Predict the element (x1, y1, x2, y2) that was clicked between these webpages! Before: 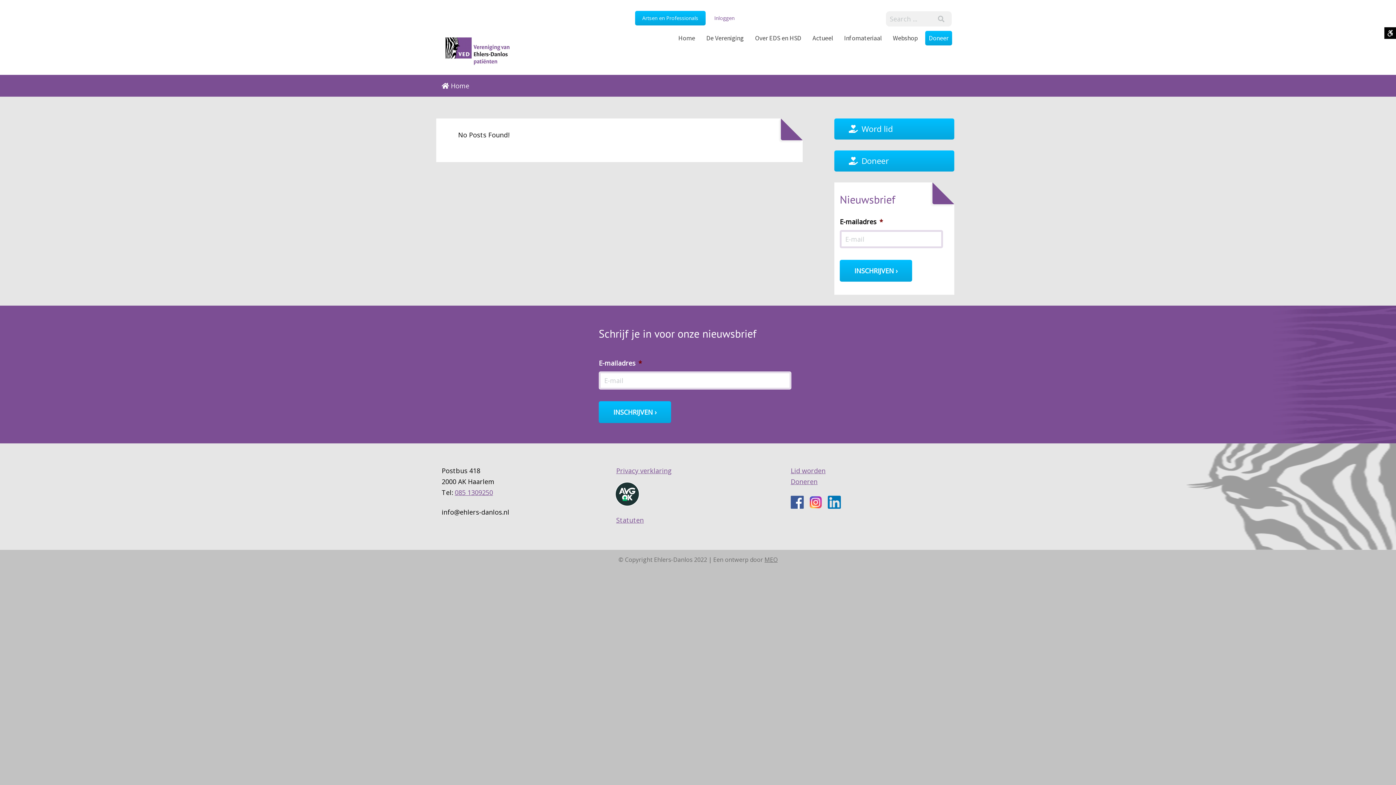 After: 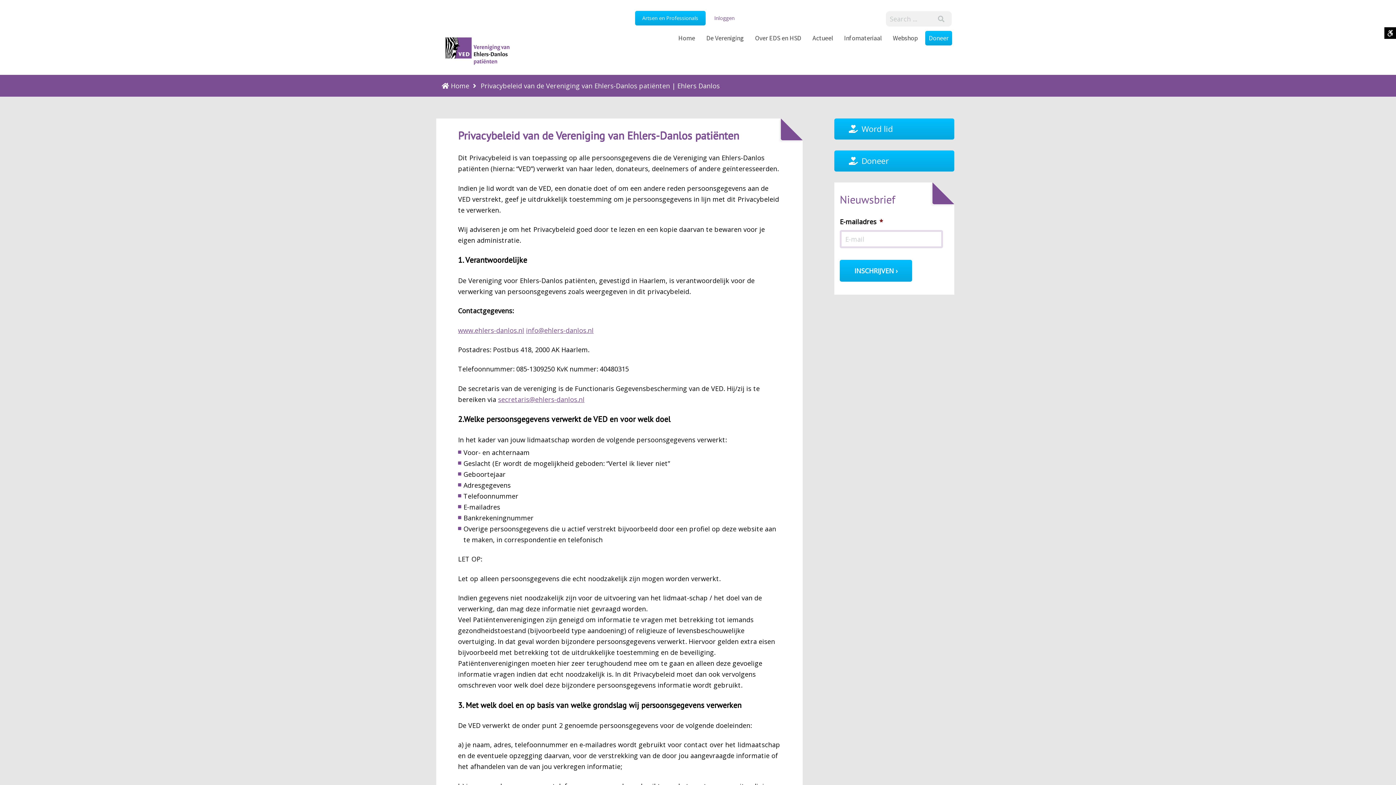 Action: bbox: (616, 466, 672, 475) label: Privacy verklaring